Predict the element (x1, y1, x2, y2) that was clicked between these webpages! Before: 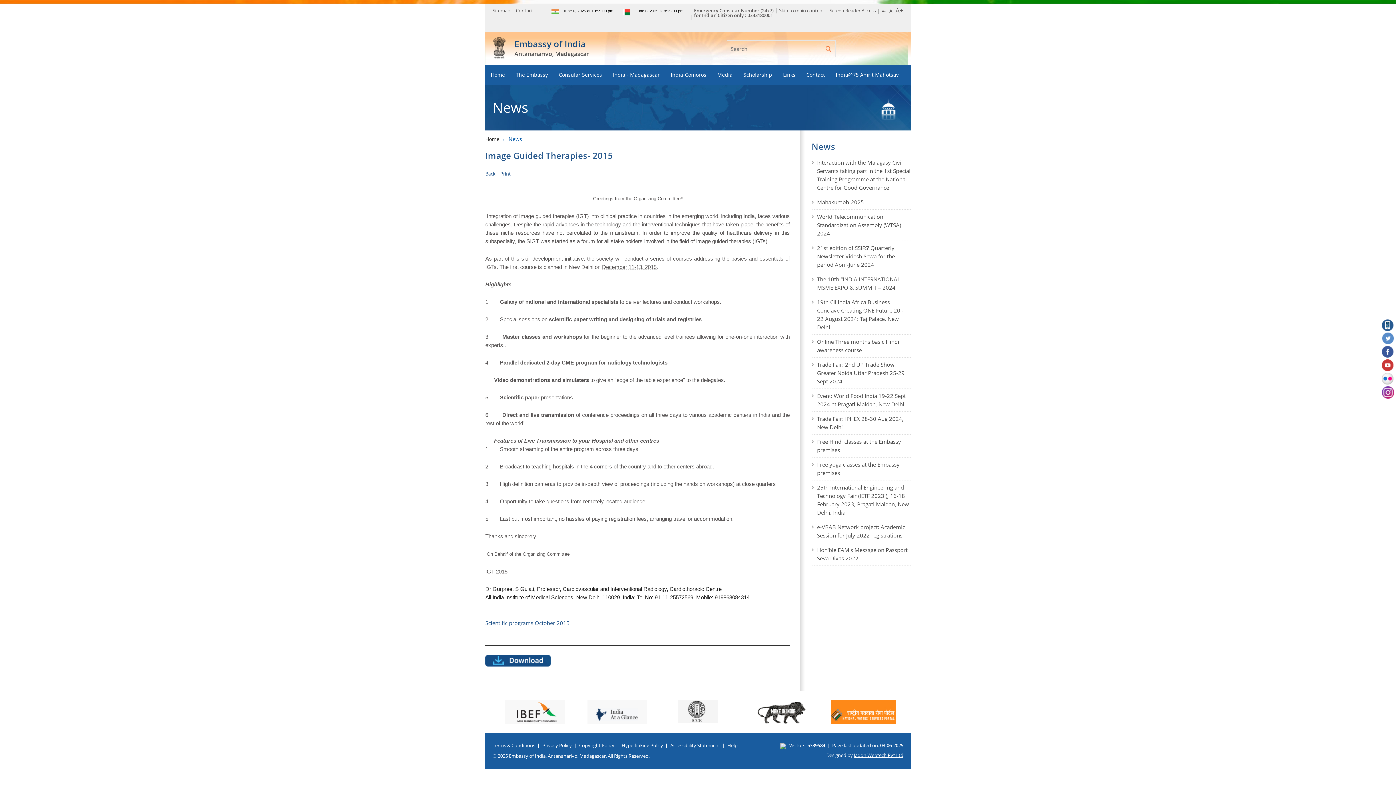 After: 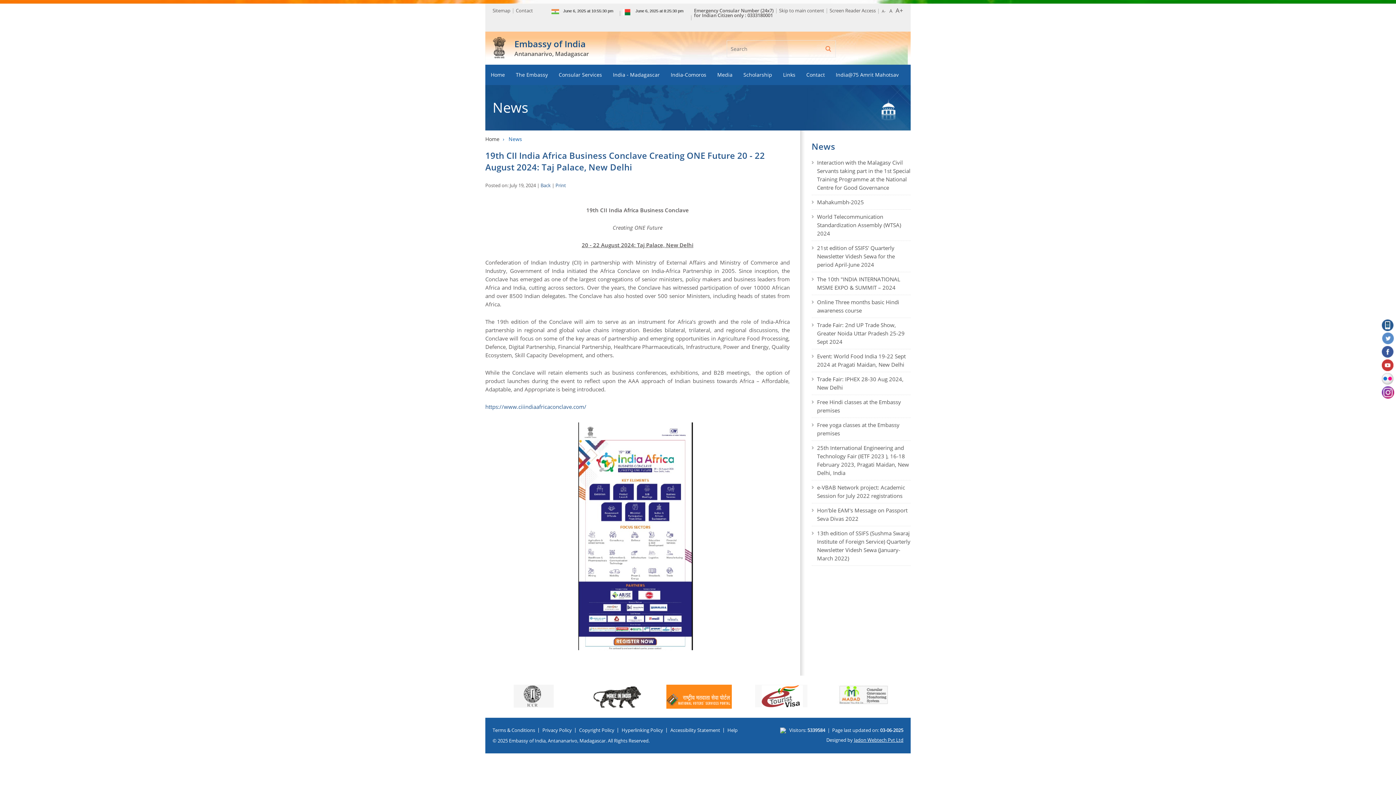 Action: label: 19th CII India Africa Business Conclave Creating ONE Future 20 - 22 August 2024: Taj Palace, New Delhi bbox: (811, 295, 910, 334)